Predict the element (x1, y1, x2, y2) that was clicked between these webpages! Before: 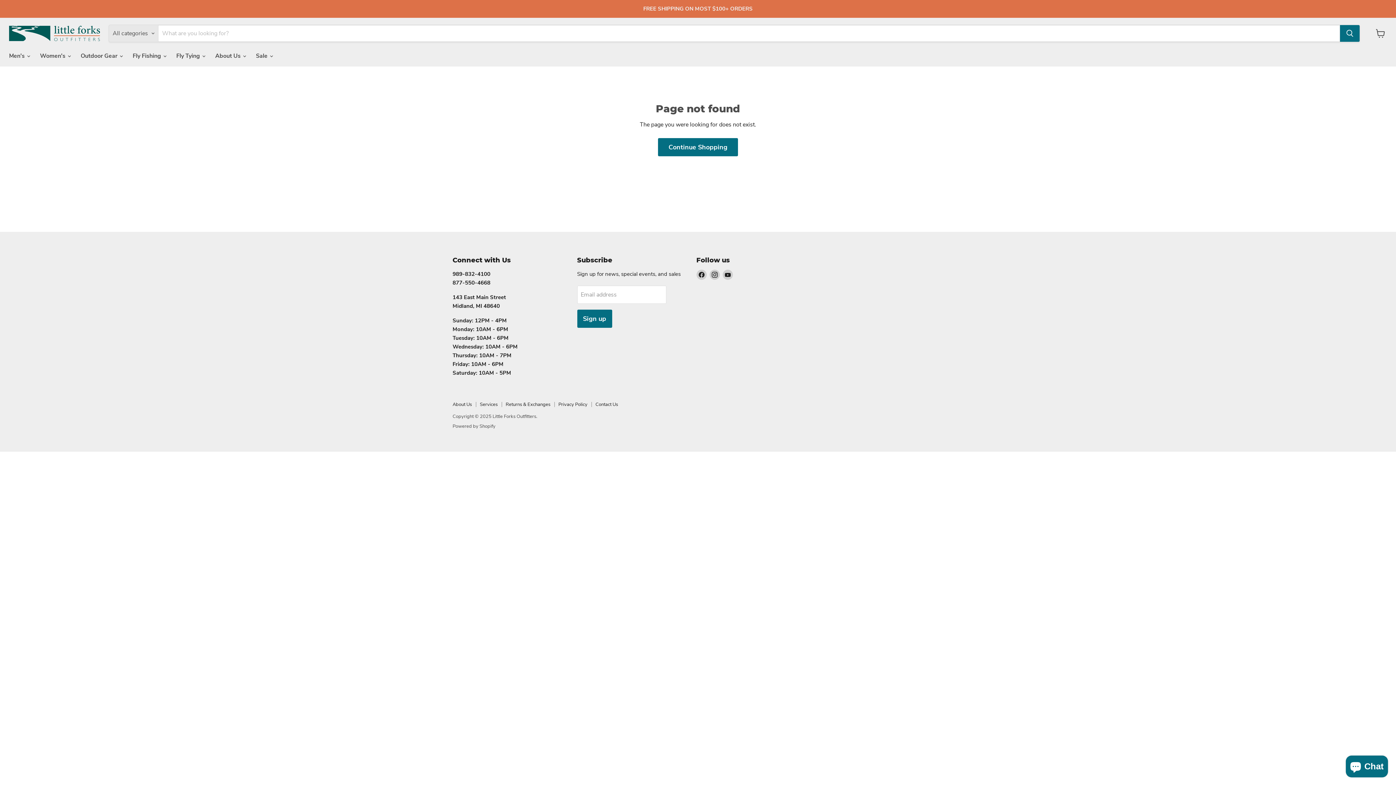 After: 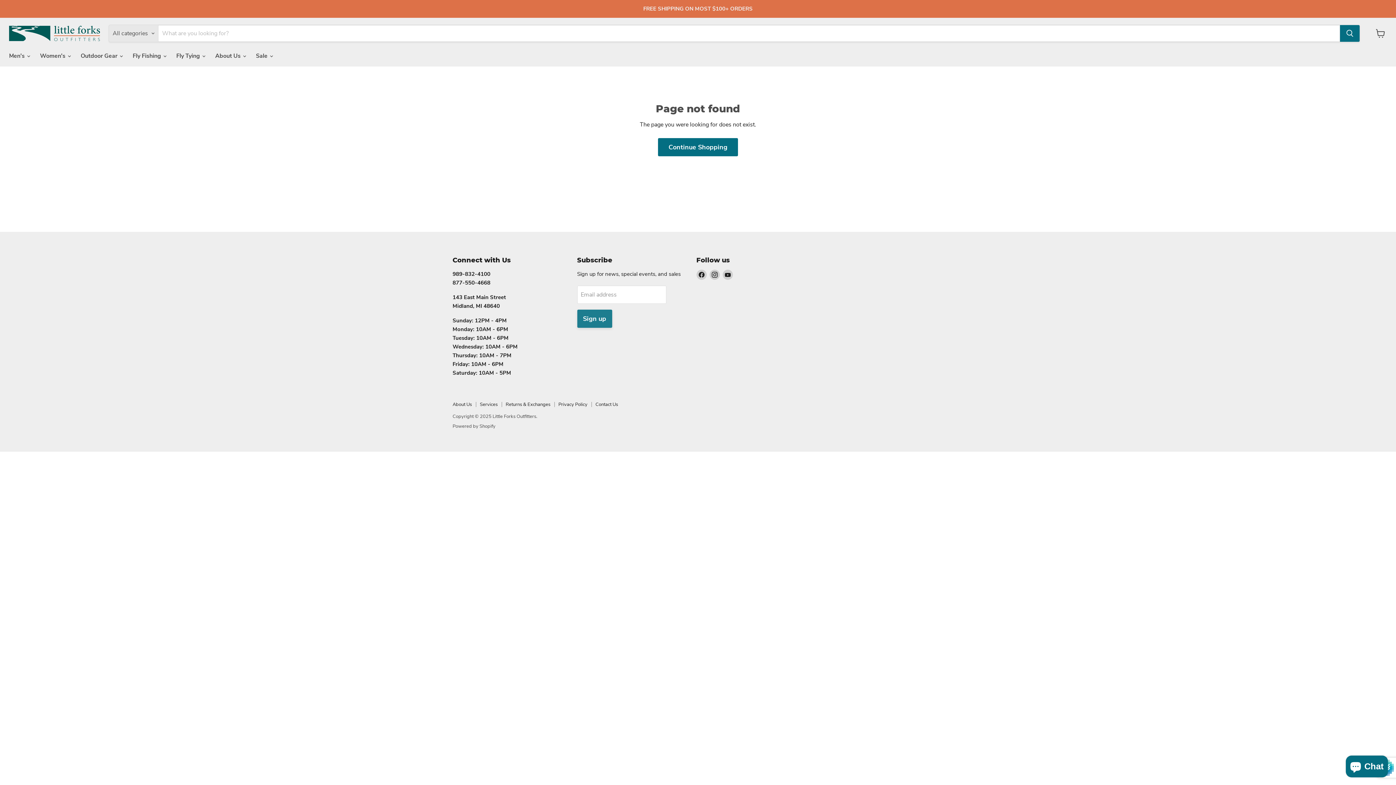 Action: bbox: (577, 309, 612, 327) label: Sign up